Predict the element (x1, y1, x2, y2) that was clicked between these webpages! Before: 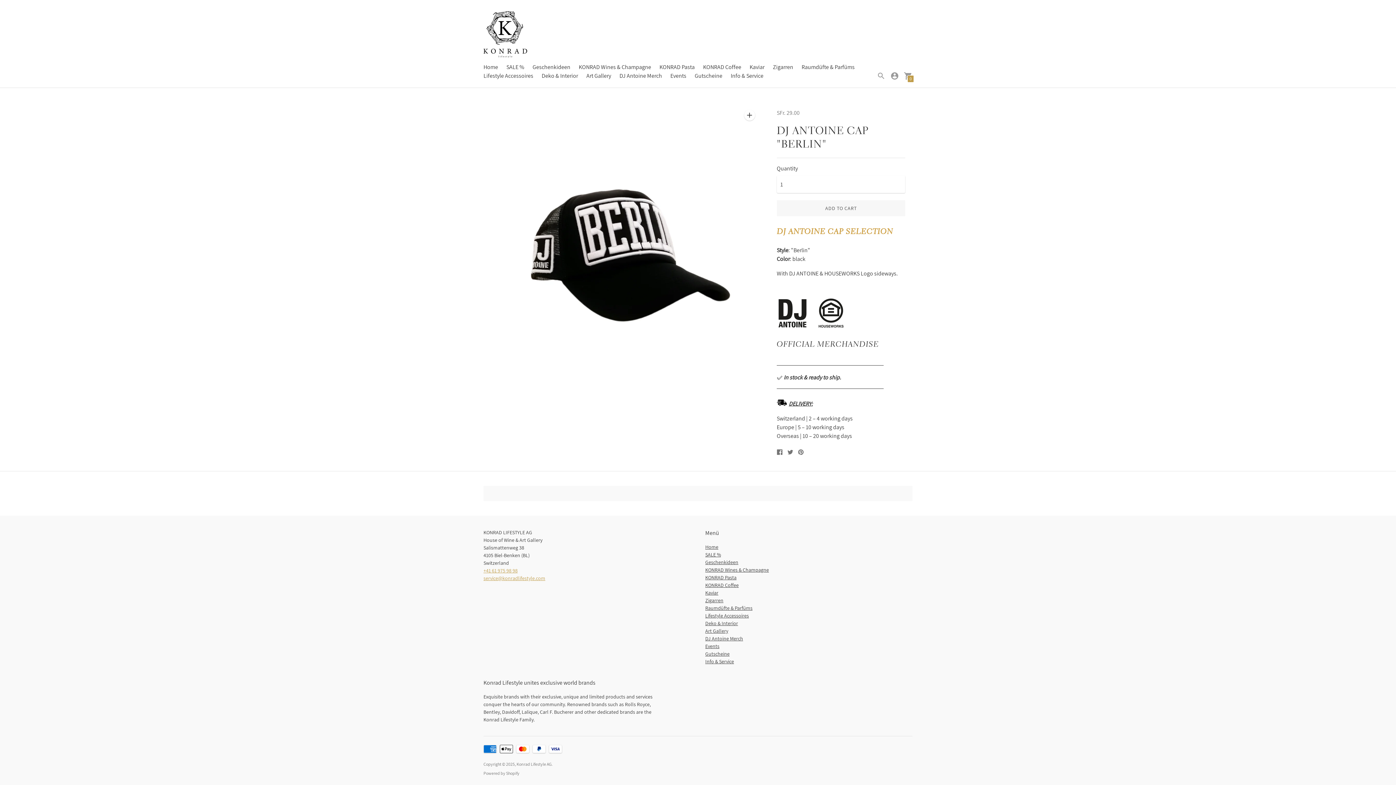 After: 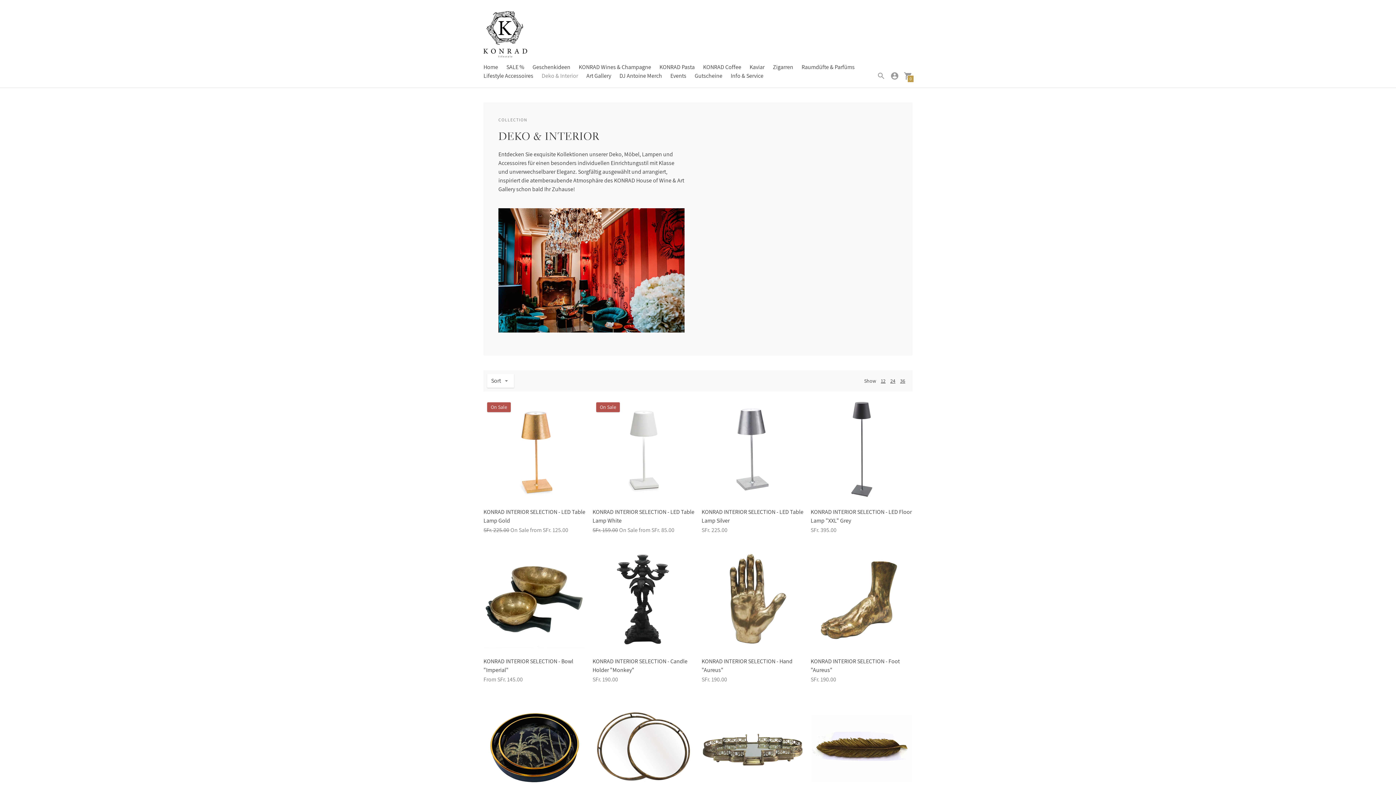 Action: bbox: (705, 620, 738, 626) label: Deko & Interior